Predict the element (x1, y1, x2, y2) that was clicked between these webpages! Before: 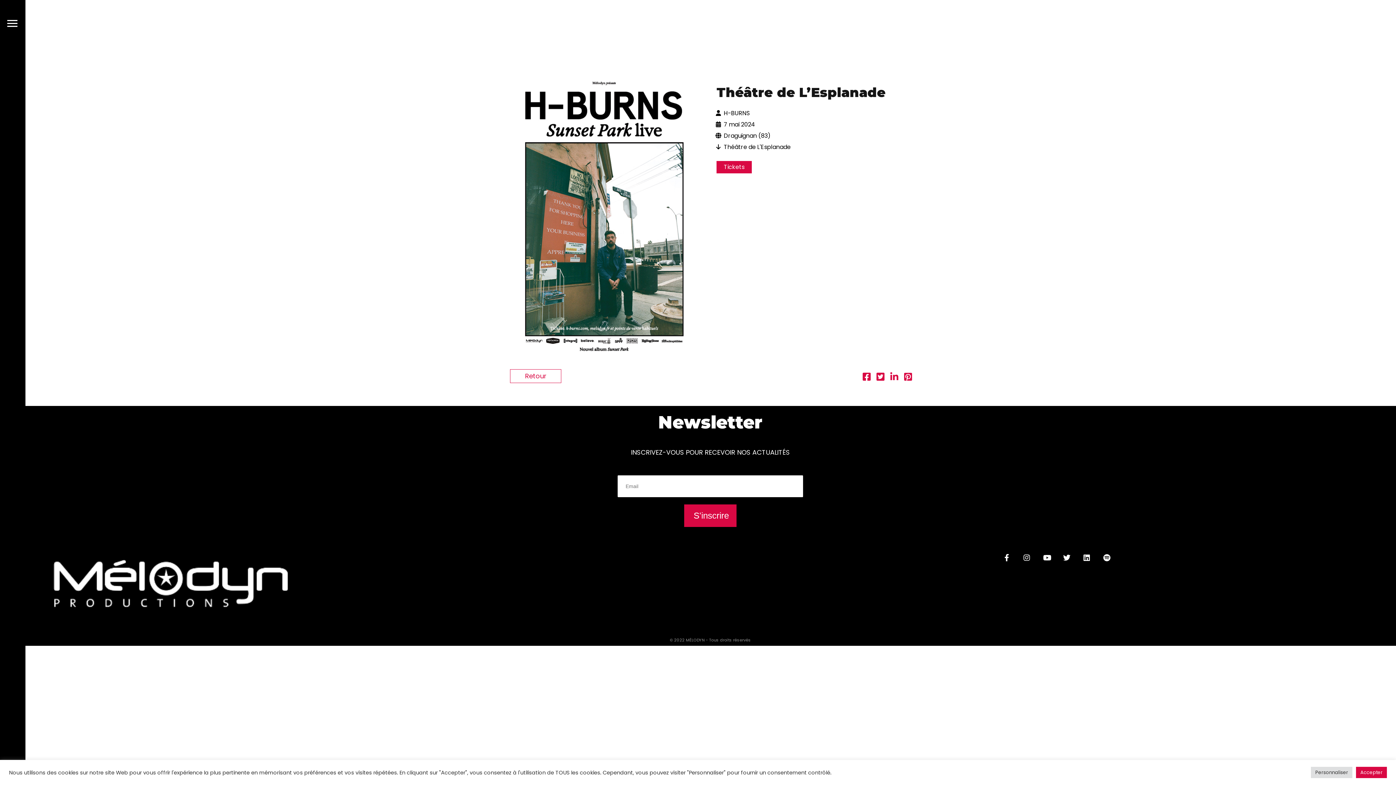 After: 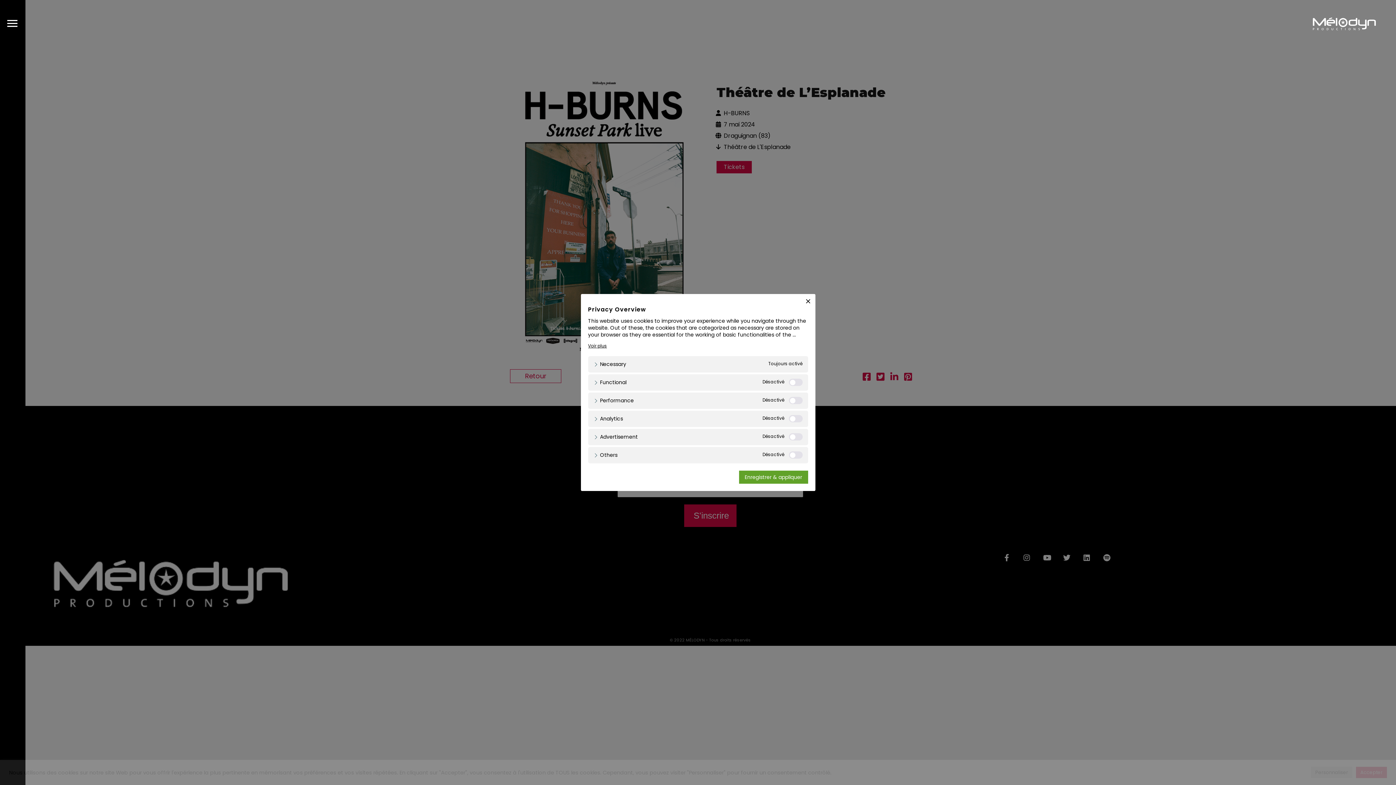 Action: label: Personnaliser bbox: (1311, 767, 1352, 778)